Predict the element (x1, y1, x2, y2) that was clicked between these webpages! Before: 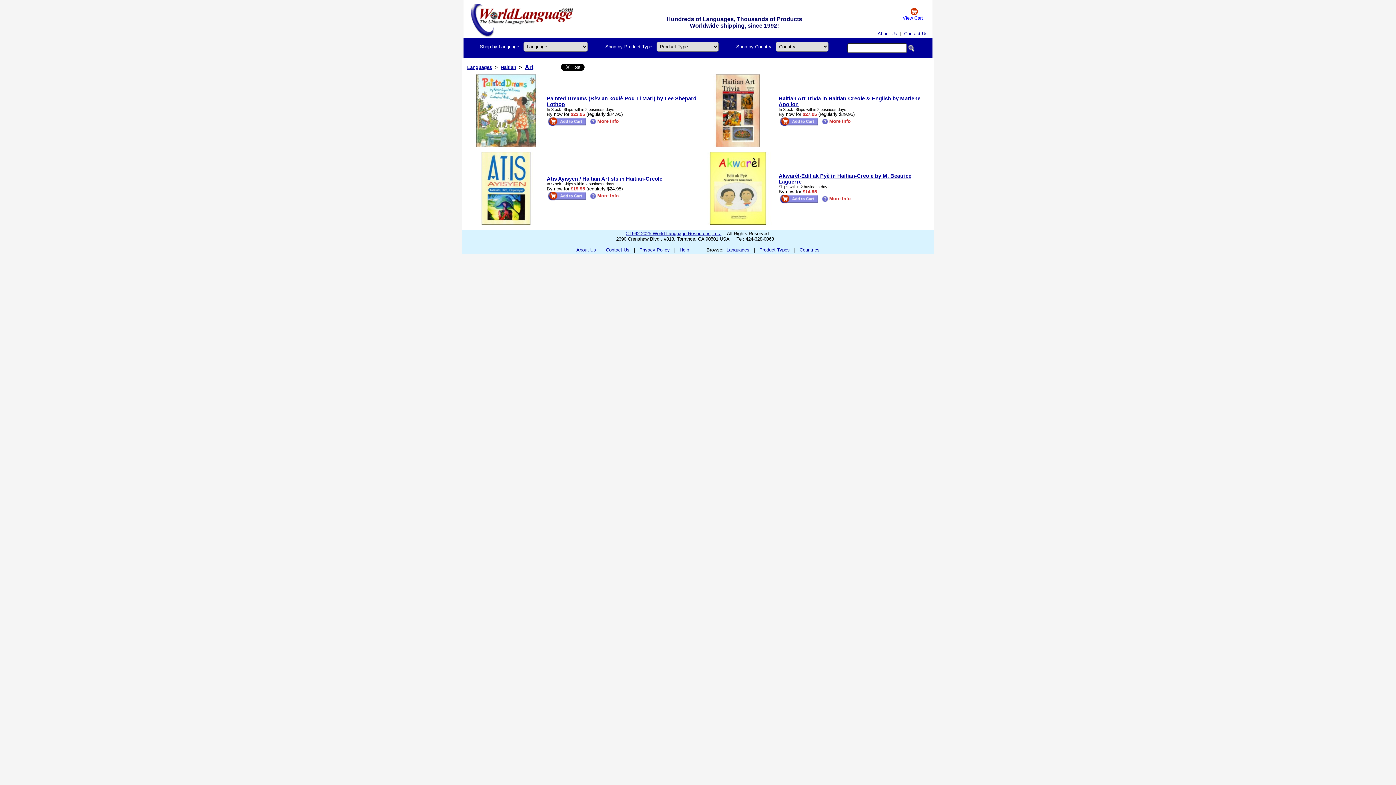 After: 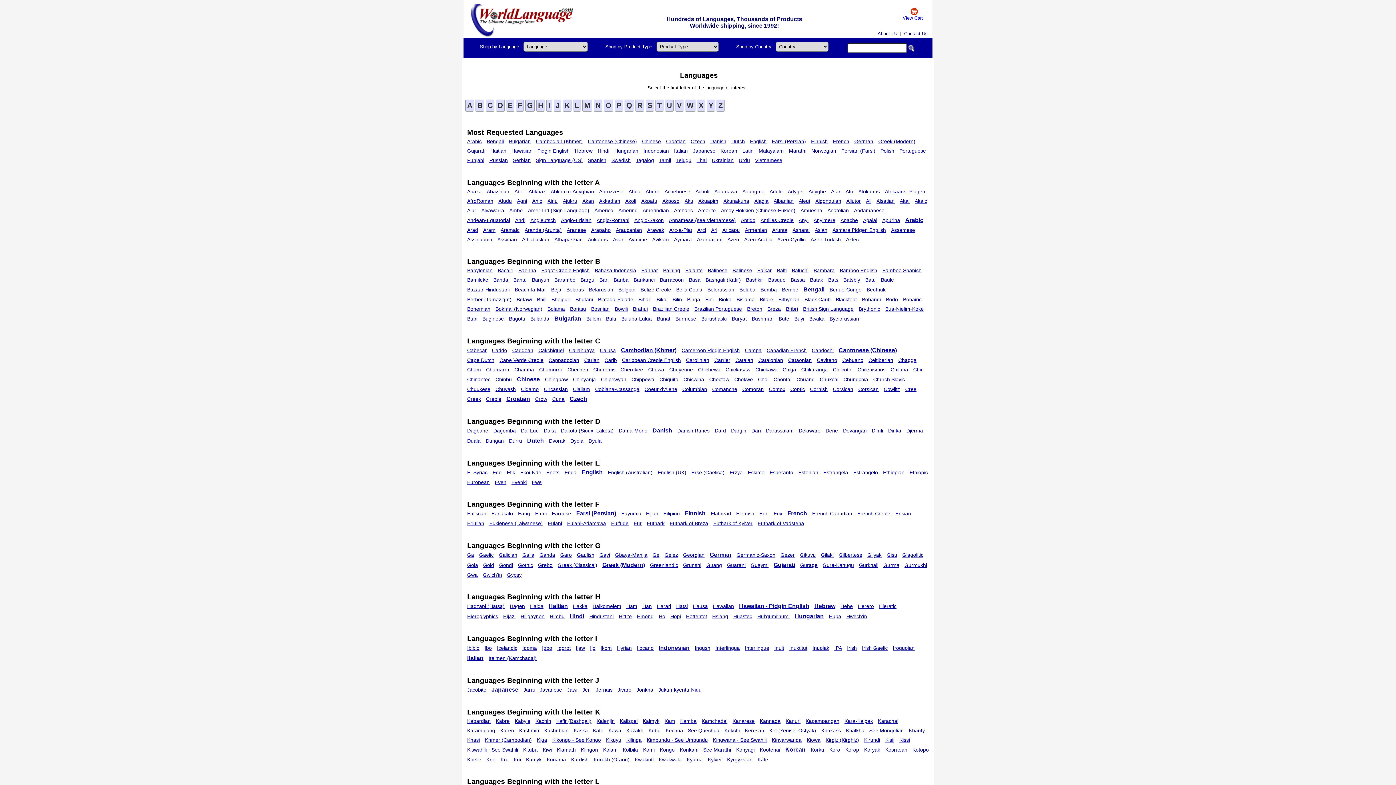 Action: bbox: (726, 247, 749, 252) label: Languages